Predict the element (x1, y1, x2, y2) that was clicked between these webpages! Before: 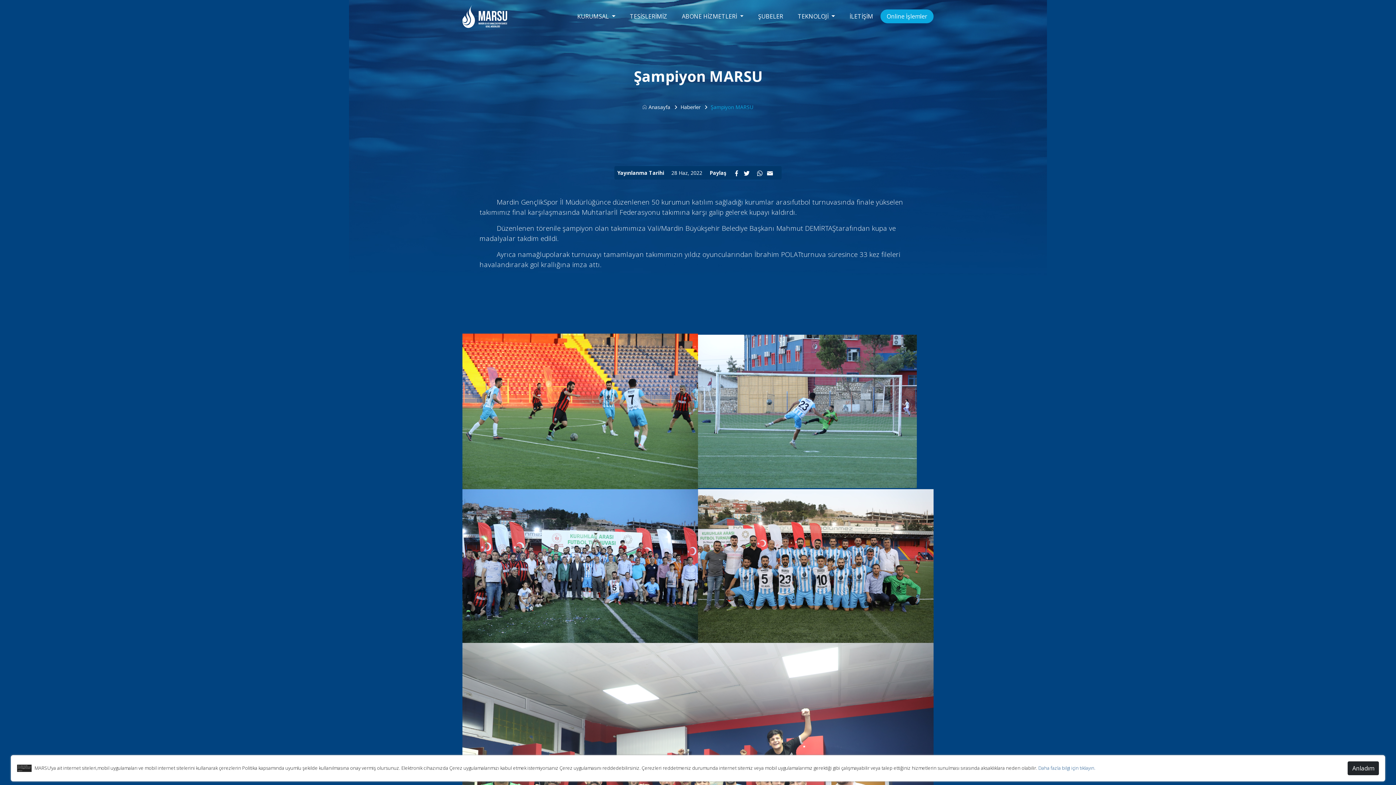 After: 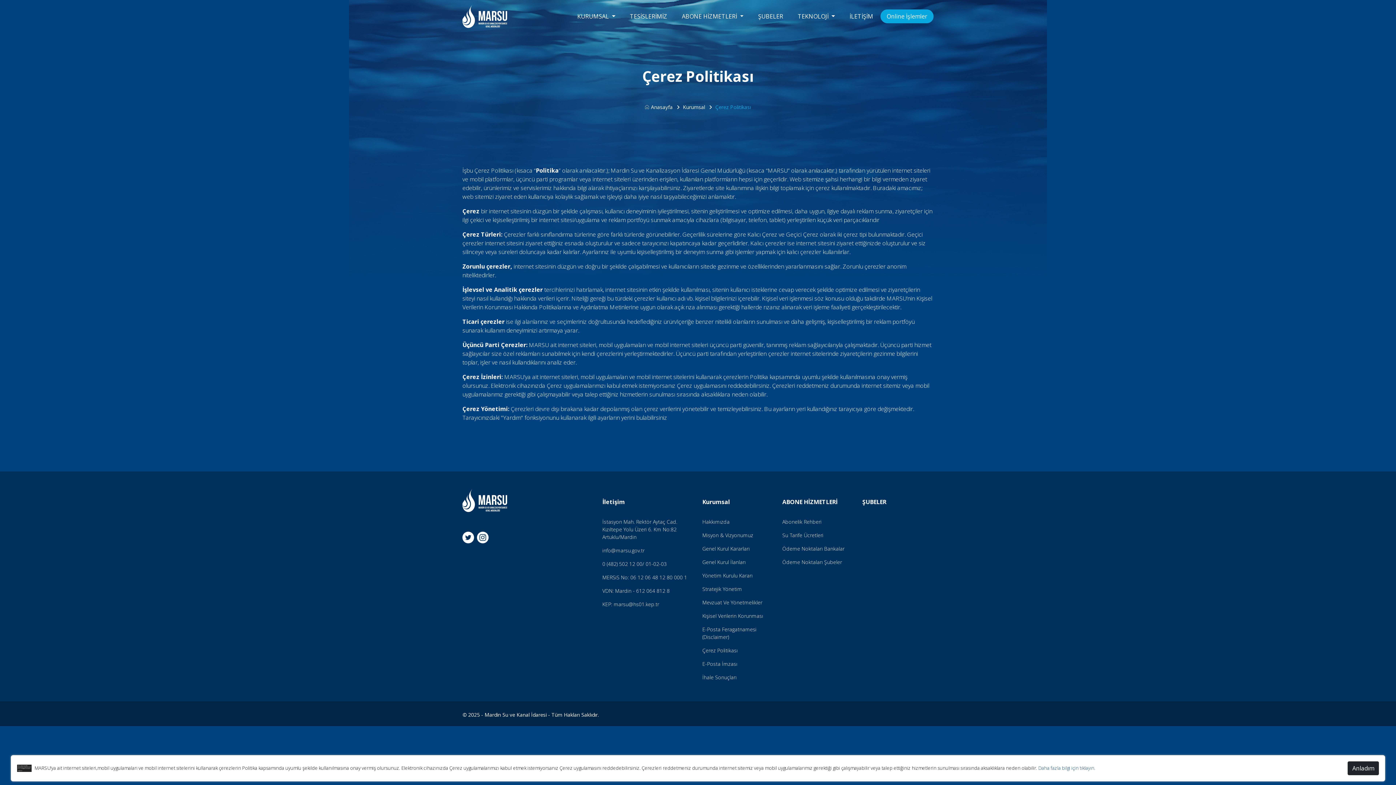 Action: bbox: (1038, 765, 1096, 771) label: Daha fazla bilgi için tıklayın. 